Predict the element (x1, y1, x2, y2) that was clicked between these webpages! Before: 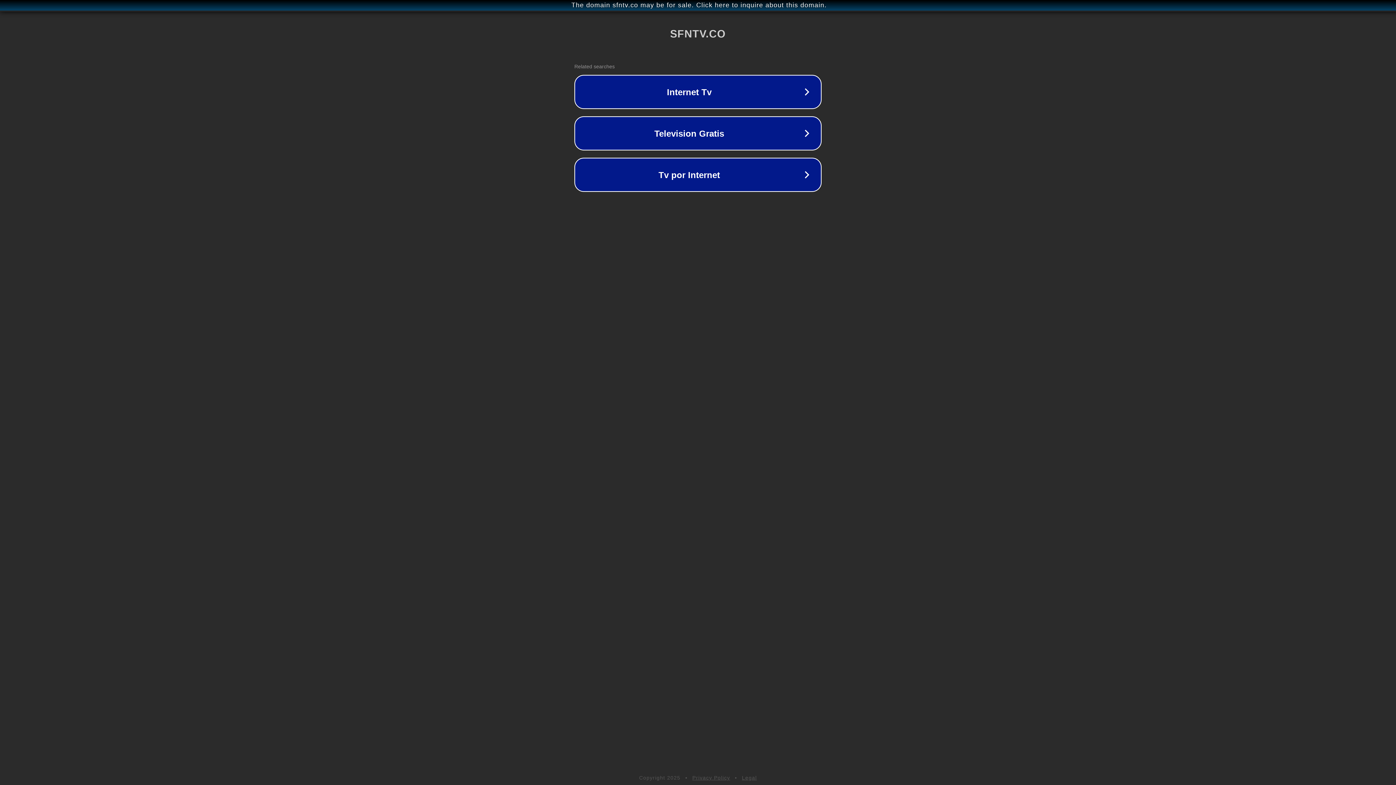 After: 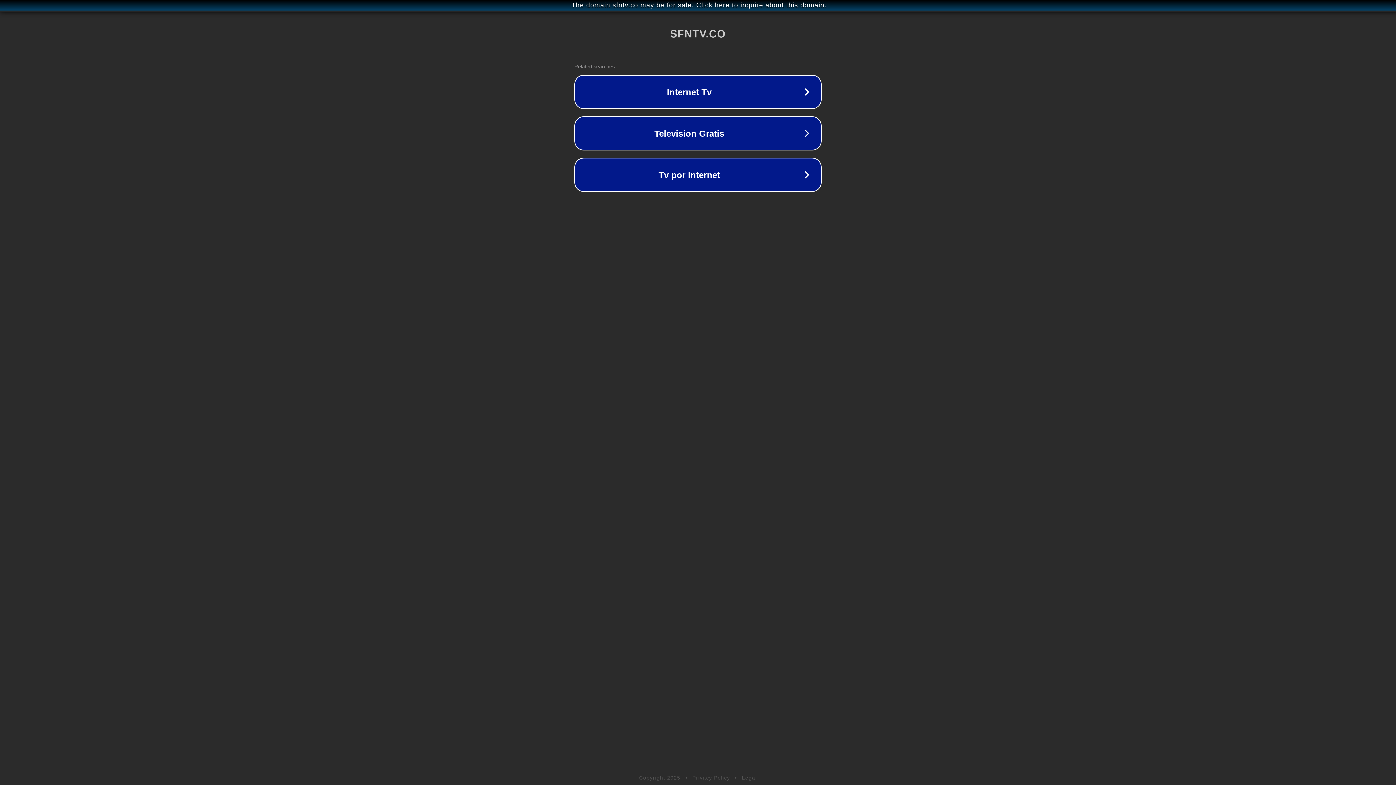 Action: label: Privacy Policy bbox: (692, 775, 730, 781)